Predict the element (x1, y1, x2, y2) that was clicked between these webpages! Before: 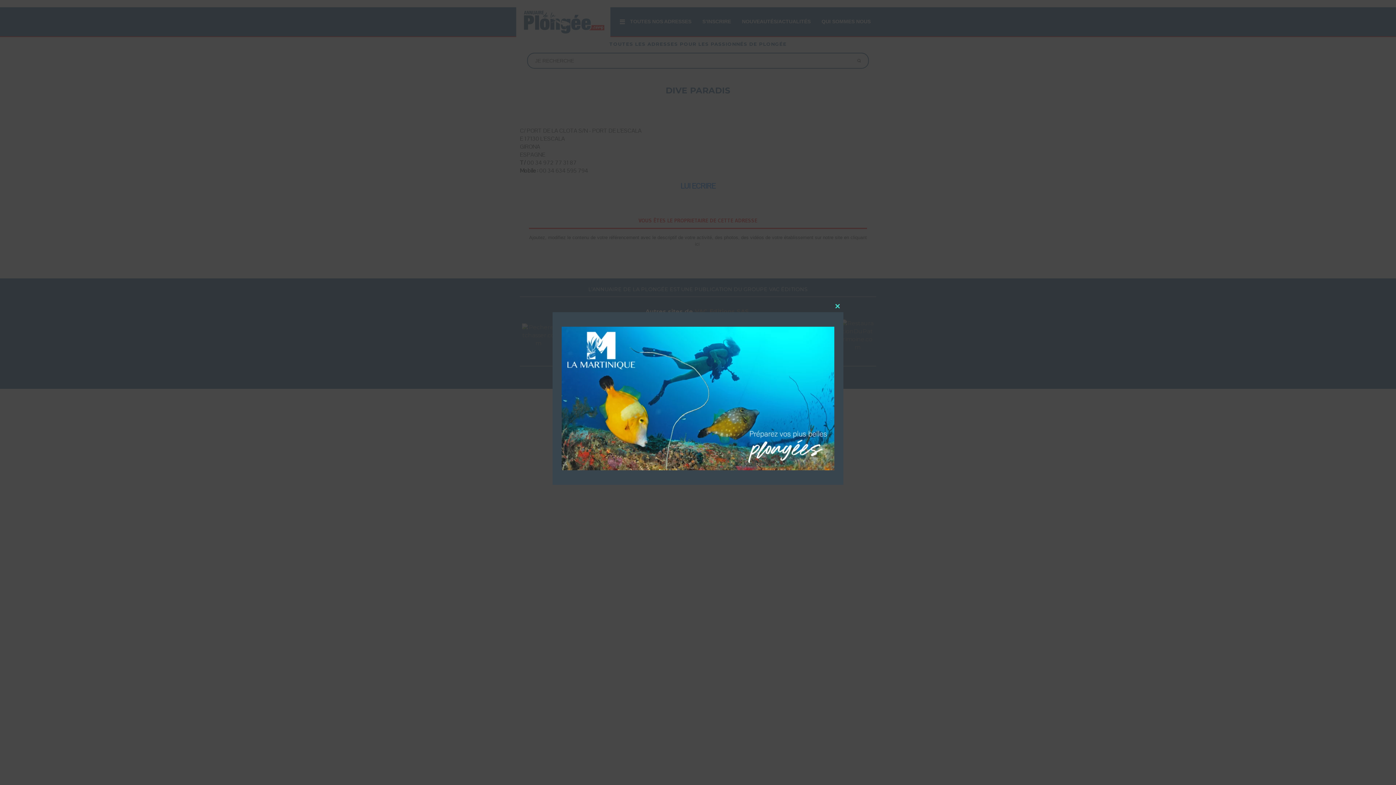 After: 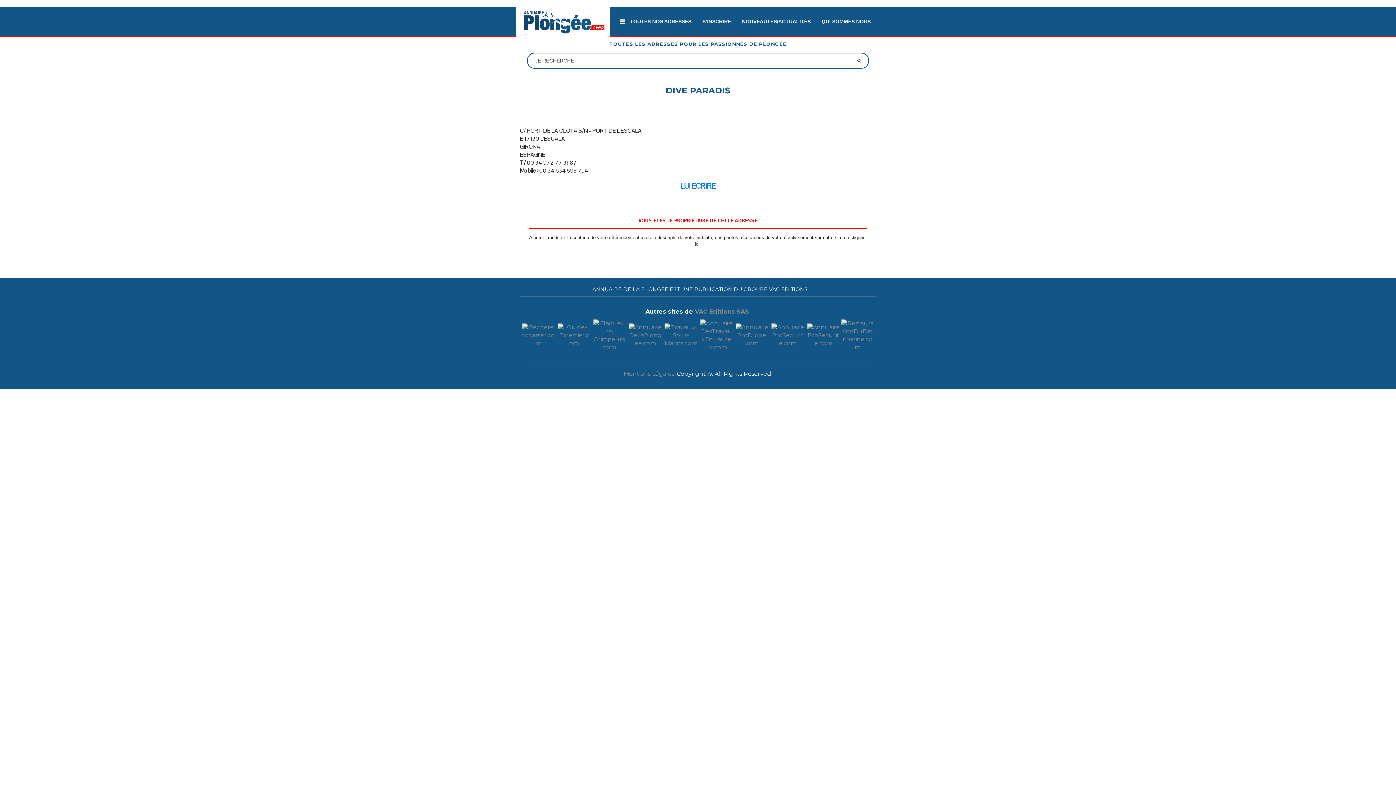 Action: bbox: (832, 300, 843, 312) label: Close this module